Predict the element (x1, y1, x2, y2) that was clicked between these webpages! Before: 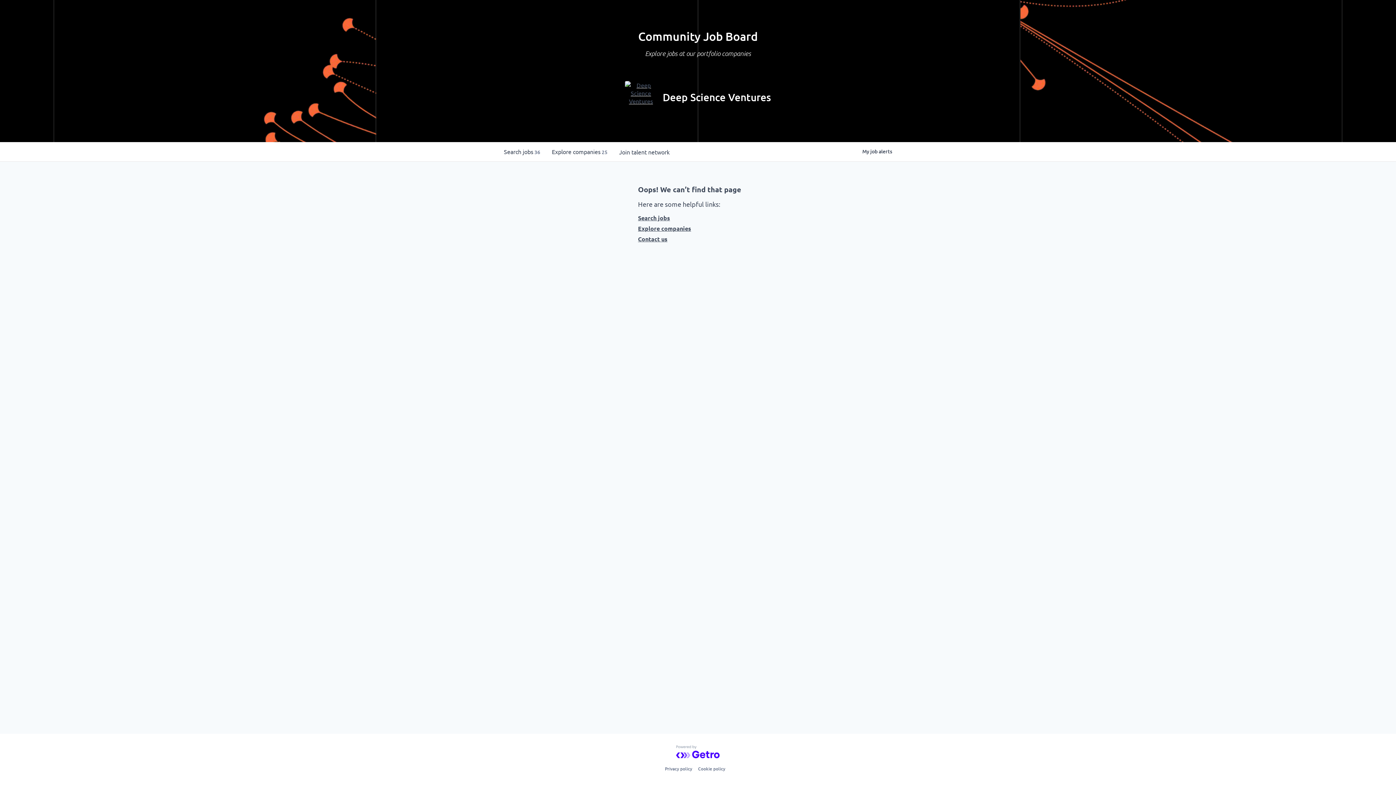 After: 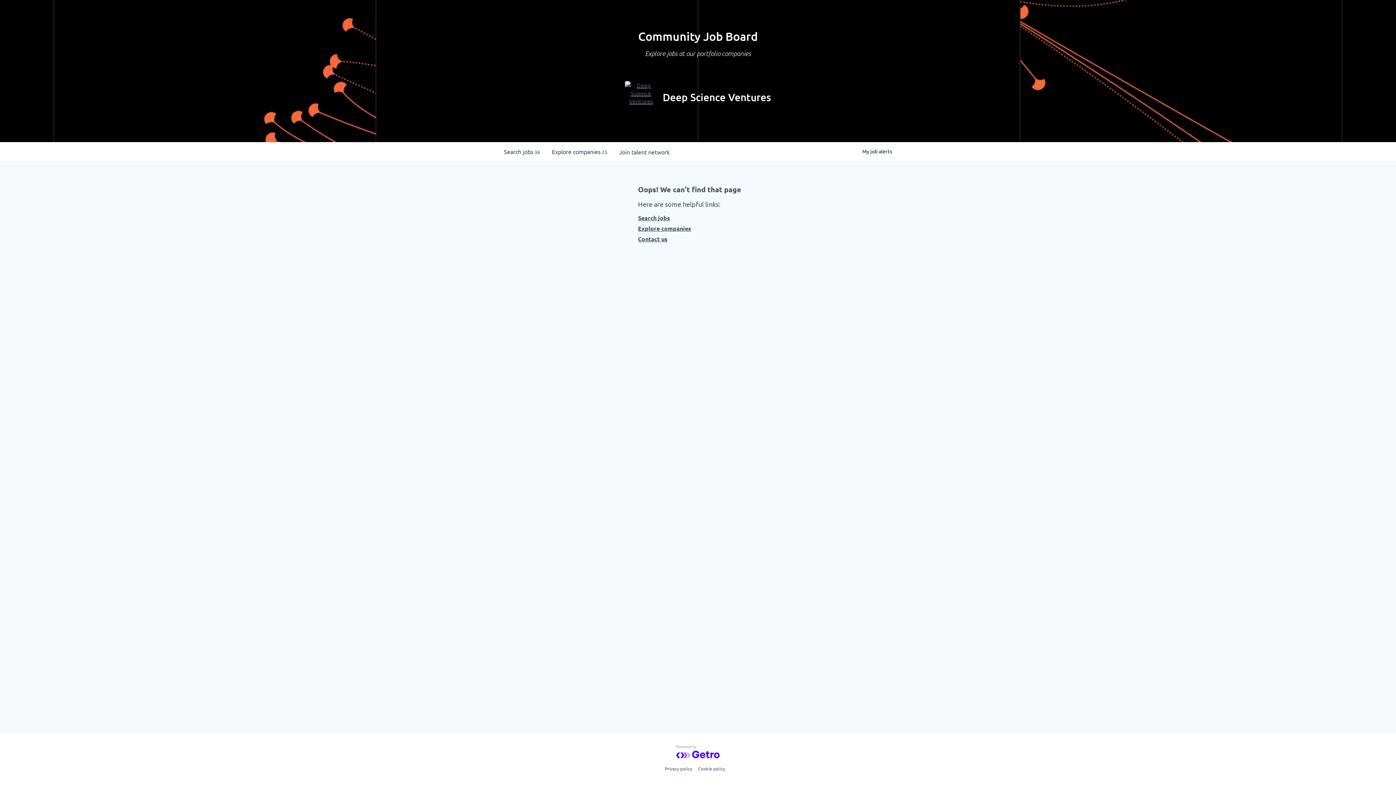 Action: bbox: (676, 745, 720, 758)